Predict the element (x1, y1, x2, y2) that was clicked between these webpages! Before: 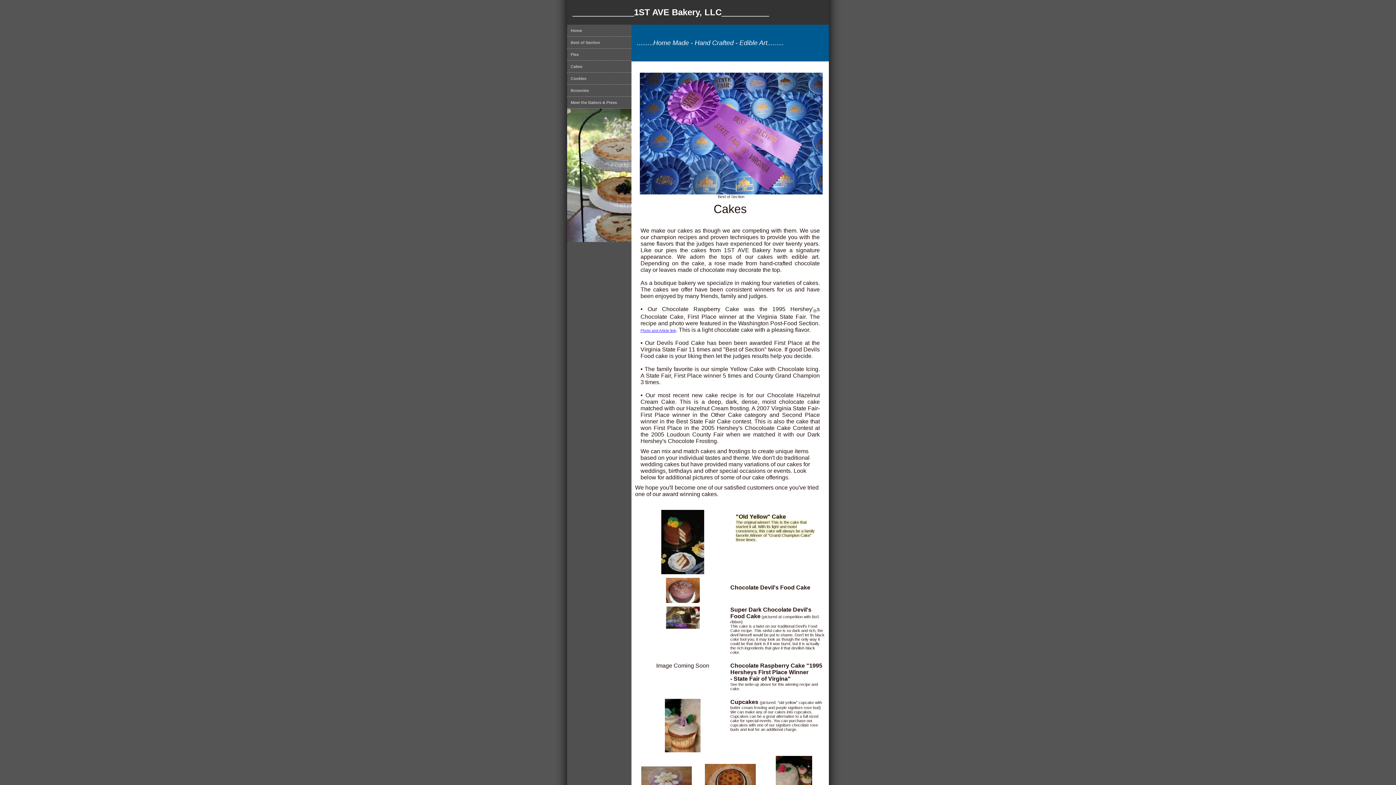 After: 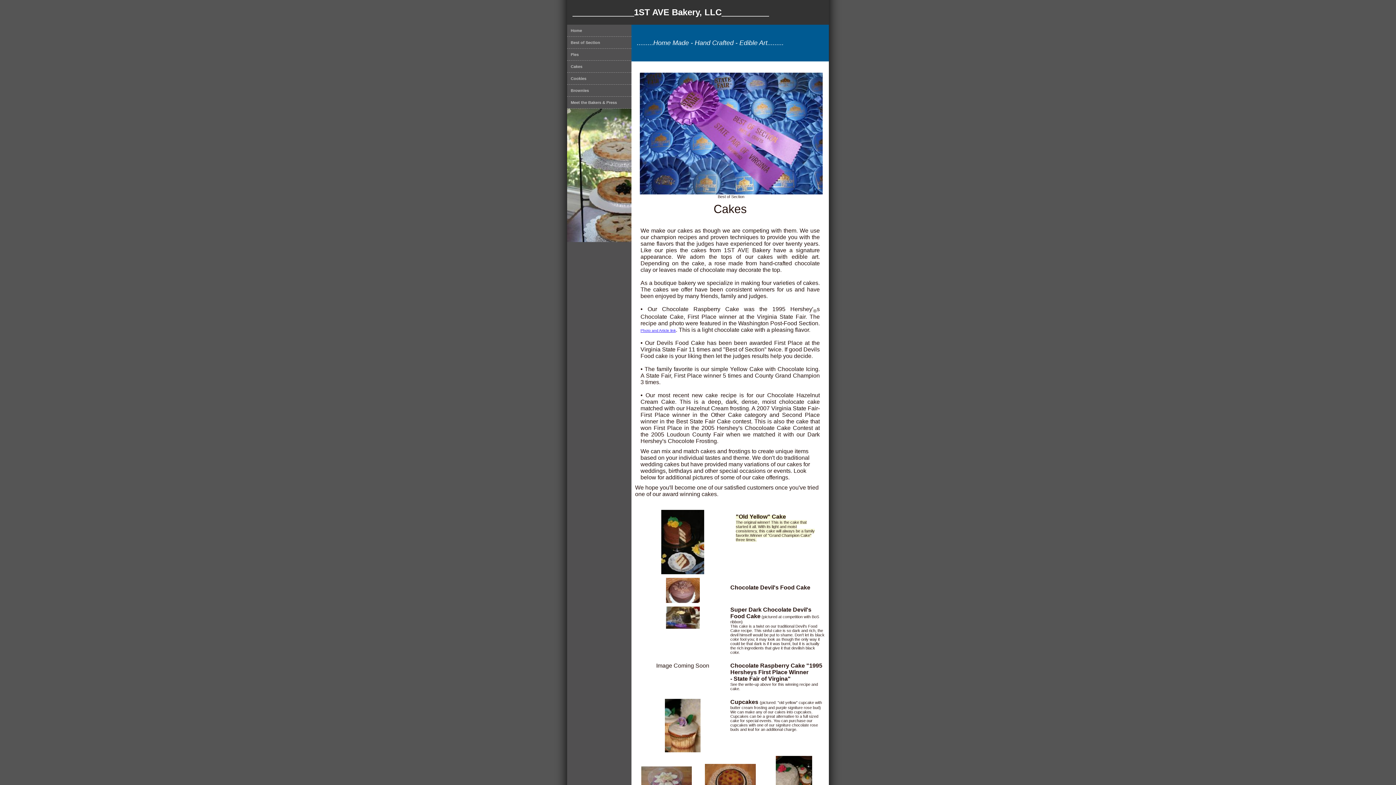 Action: bbox: (666, 625, 699, 629)